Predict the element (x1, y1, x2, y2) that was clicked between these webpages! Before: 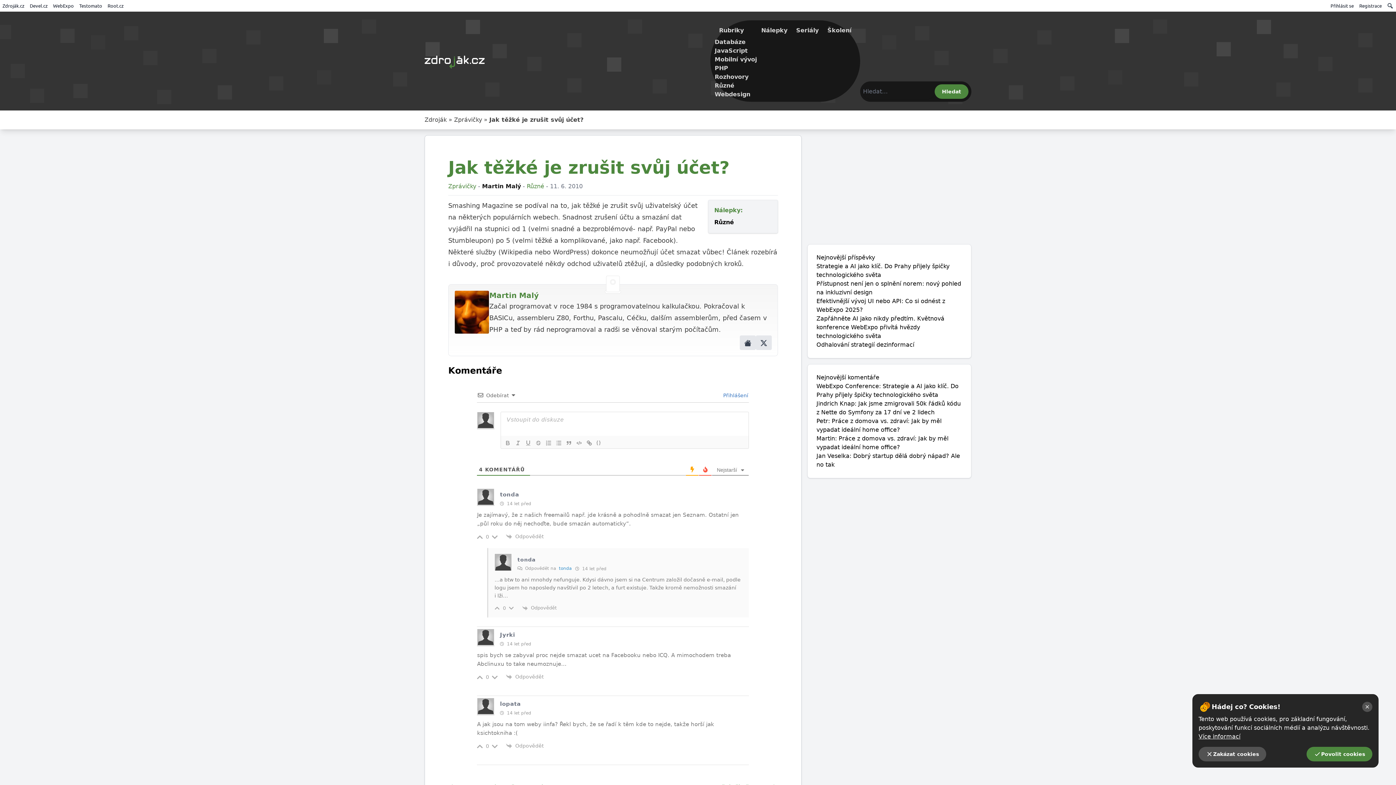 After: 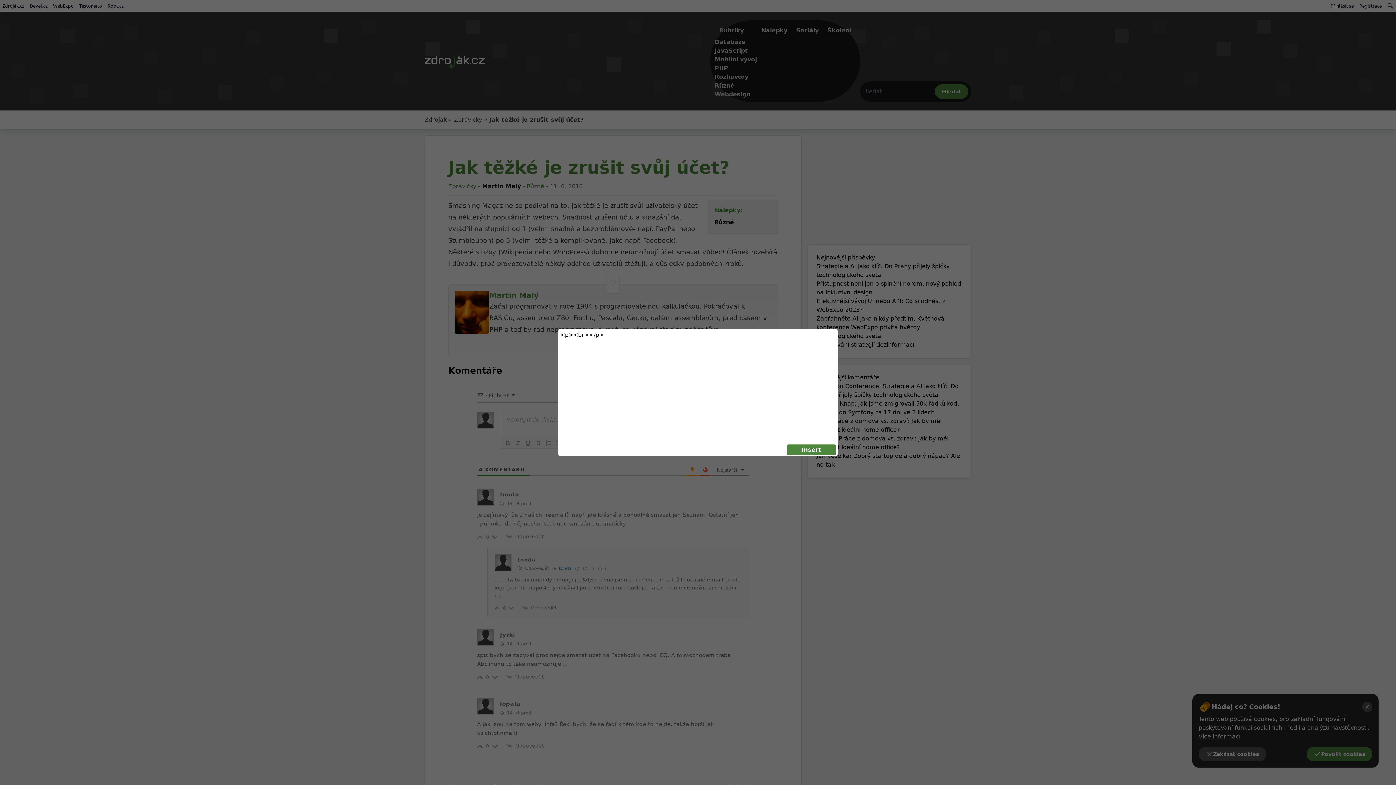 Action: bbox: (594, 438, 603, 447) label: {}